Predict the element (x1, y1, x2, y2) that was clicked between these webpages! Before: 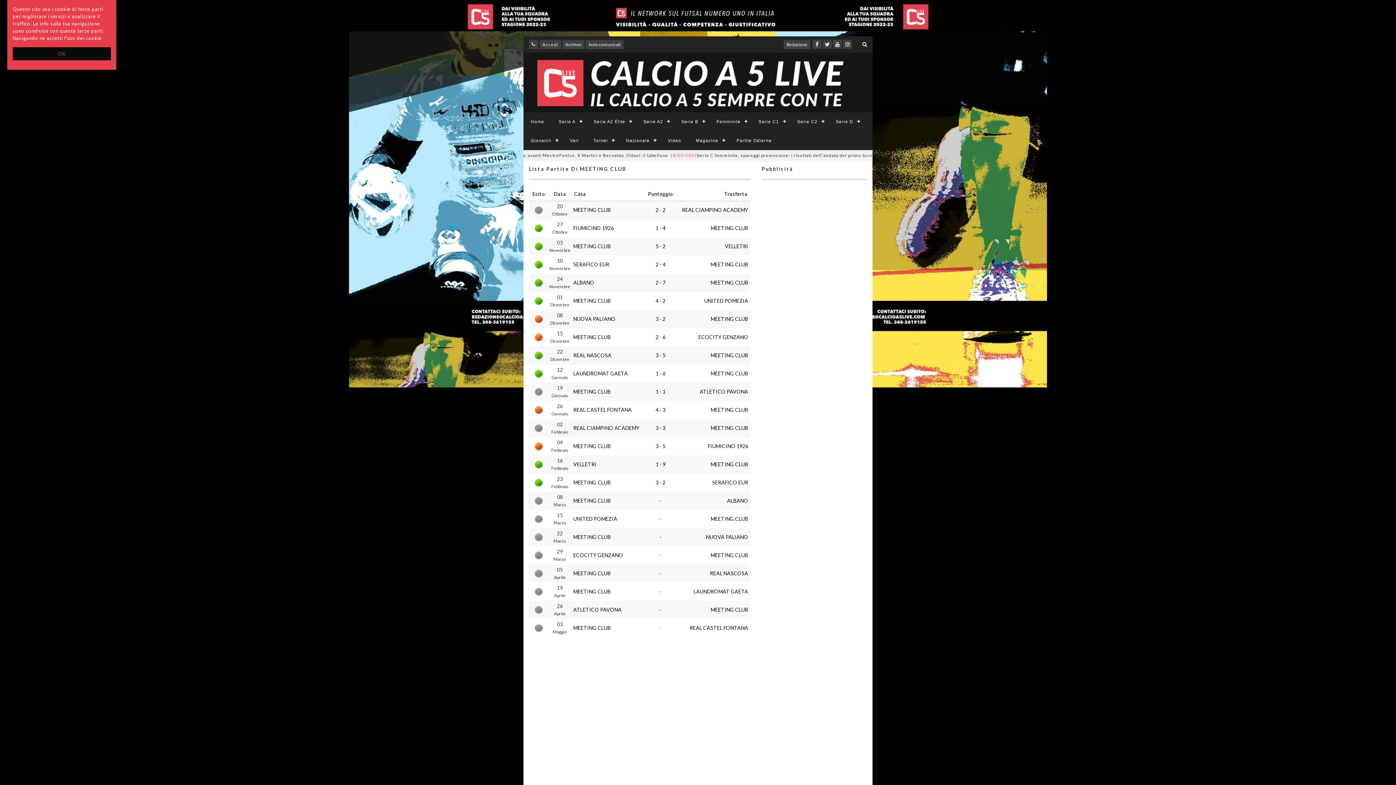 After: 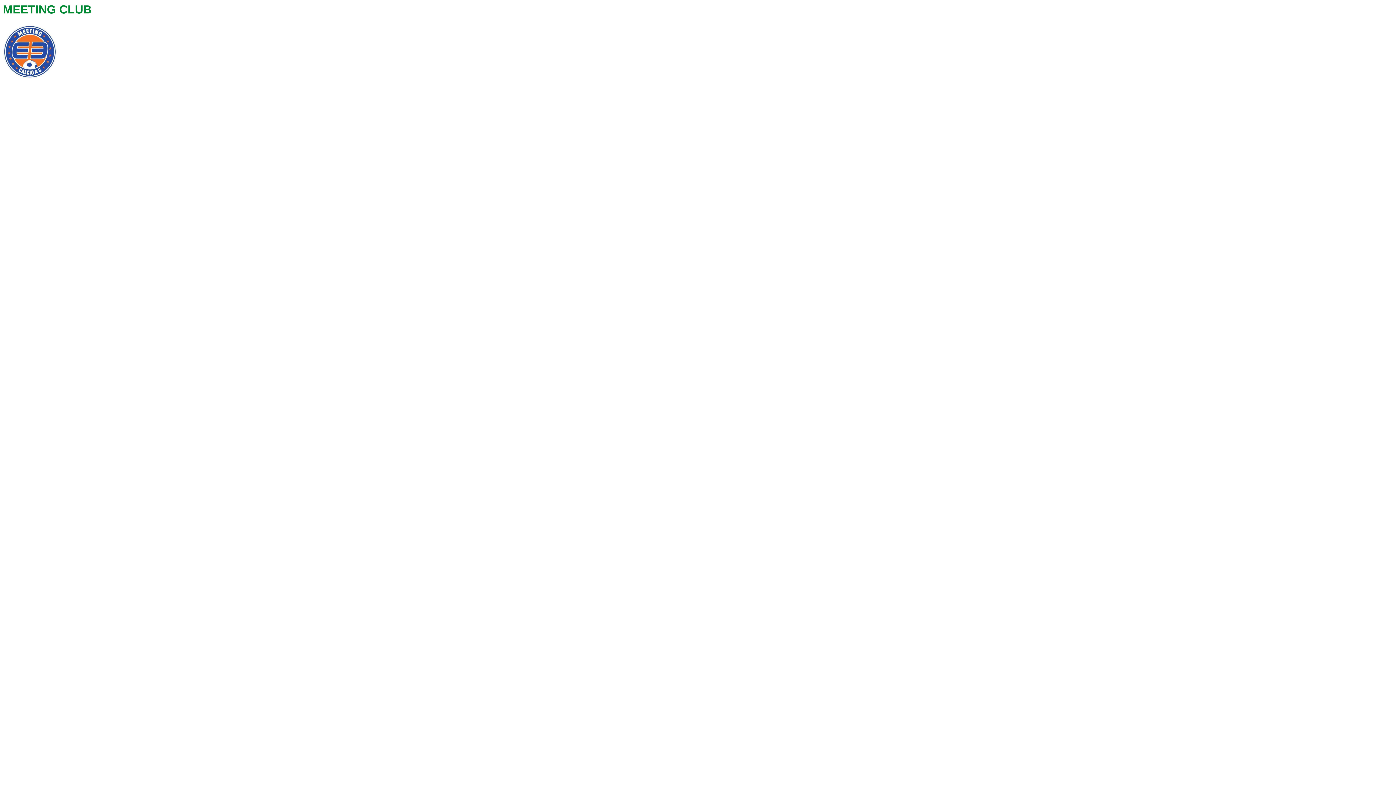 Action: label: MEETING CLUB bbox: (710, 406, 748, 413)